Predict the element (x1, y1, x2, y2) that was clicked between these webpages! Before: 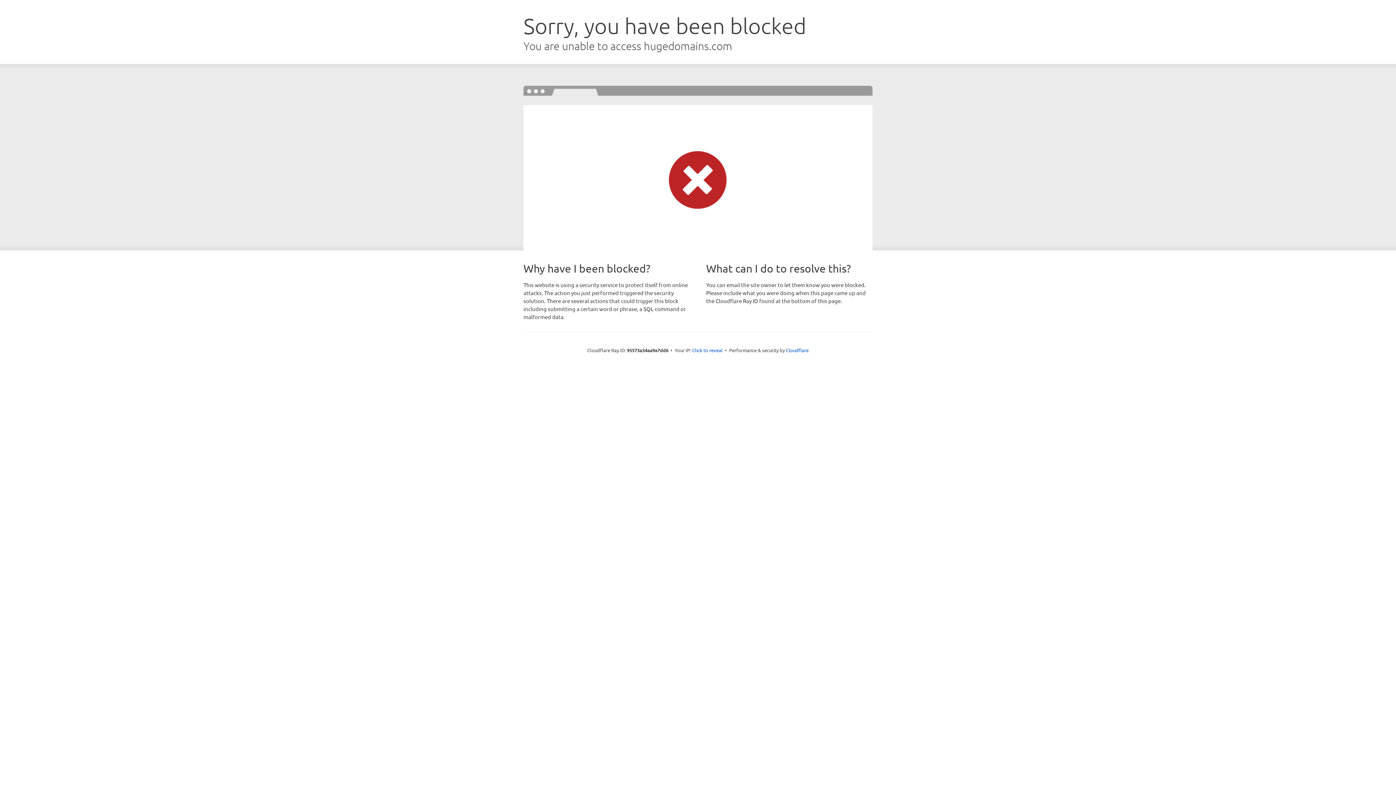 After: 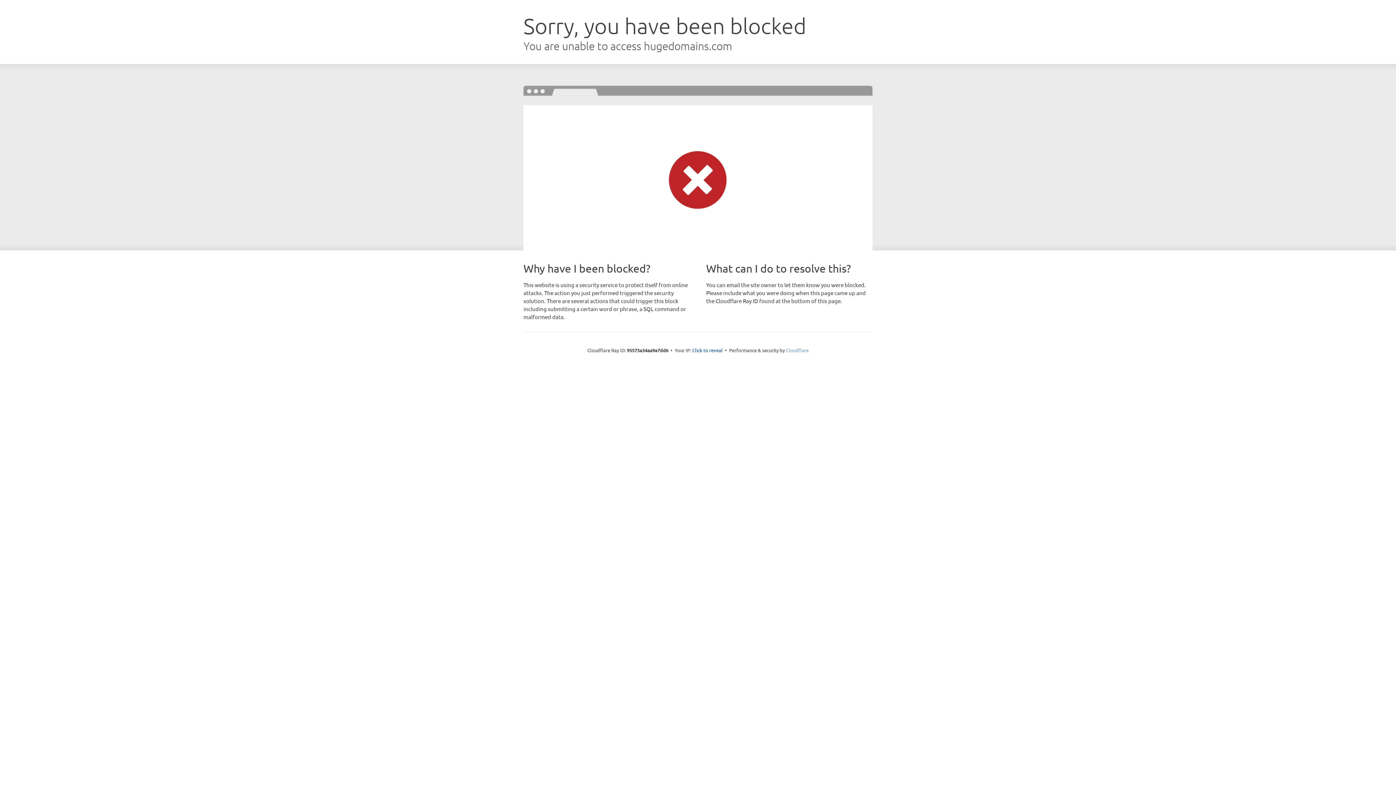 Action: bbox: (786, 347, 808, 353) label: Cloudflare